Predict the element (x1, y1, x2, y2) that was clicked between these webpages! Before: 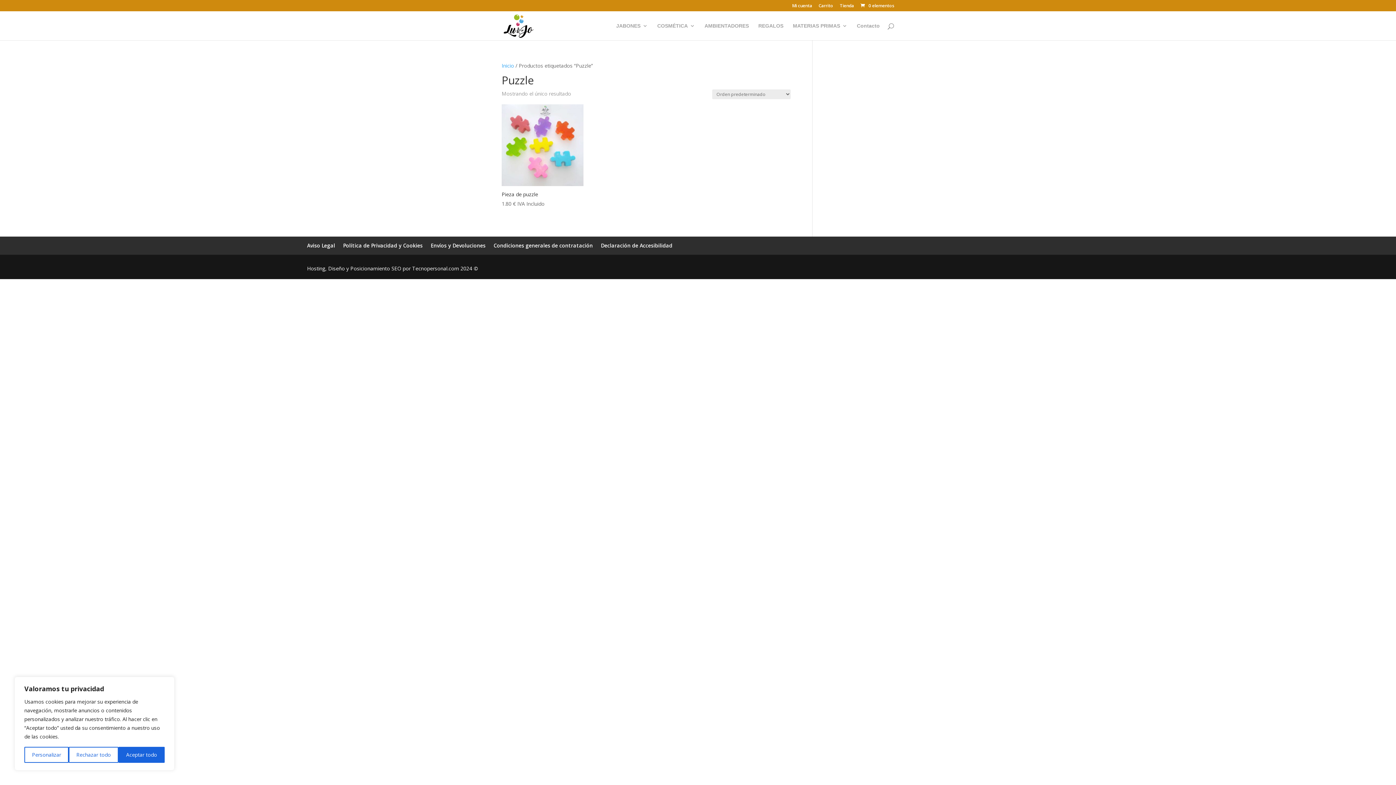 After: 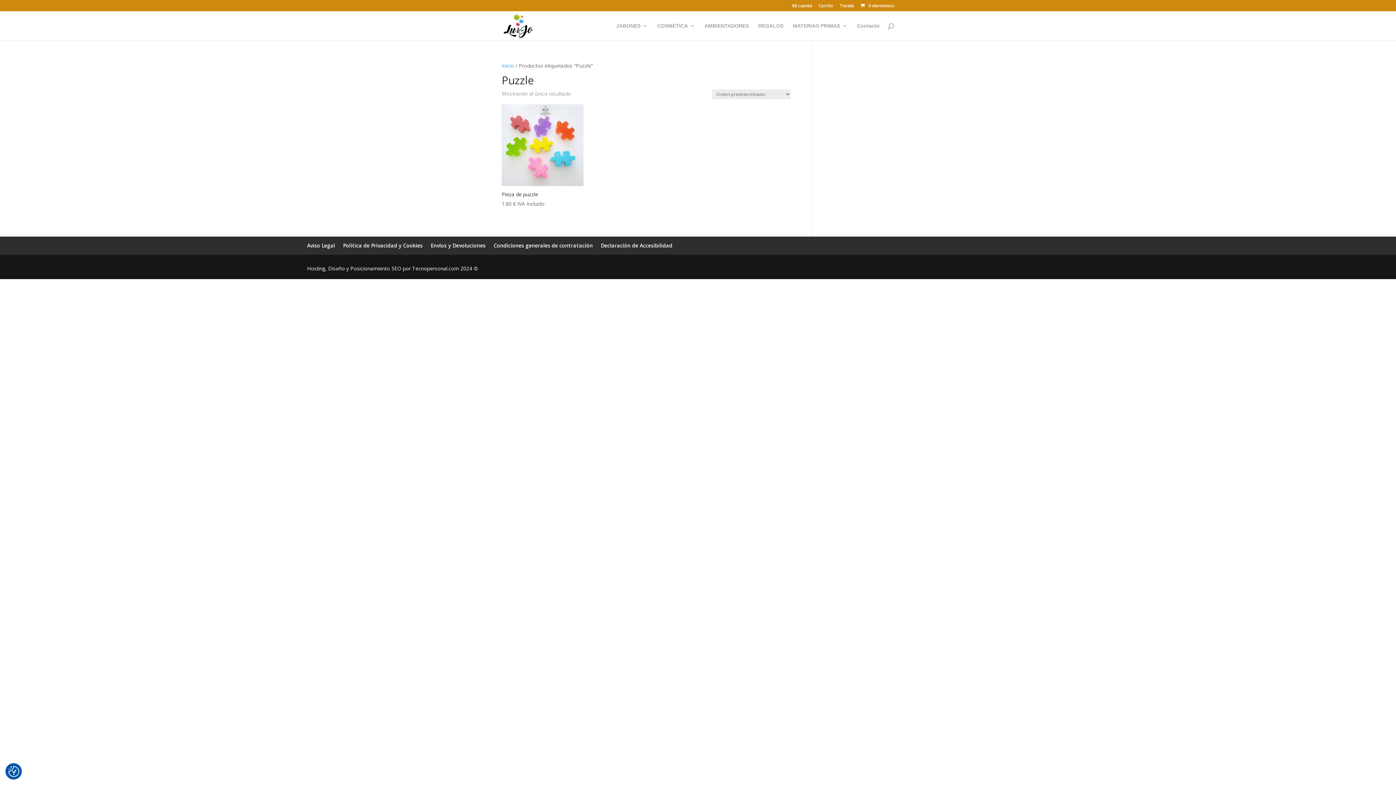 Action: label: Rechazar todo bbox: (68, 747, 118, 763)